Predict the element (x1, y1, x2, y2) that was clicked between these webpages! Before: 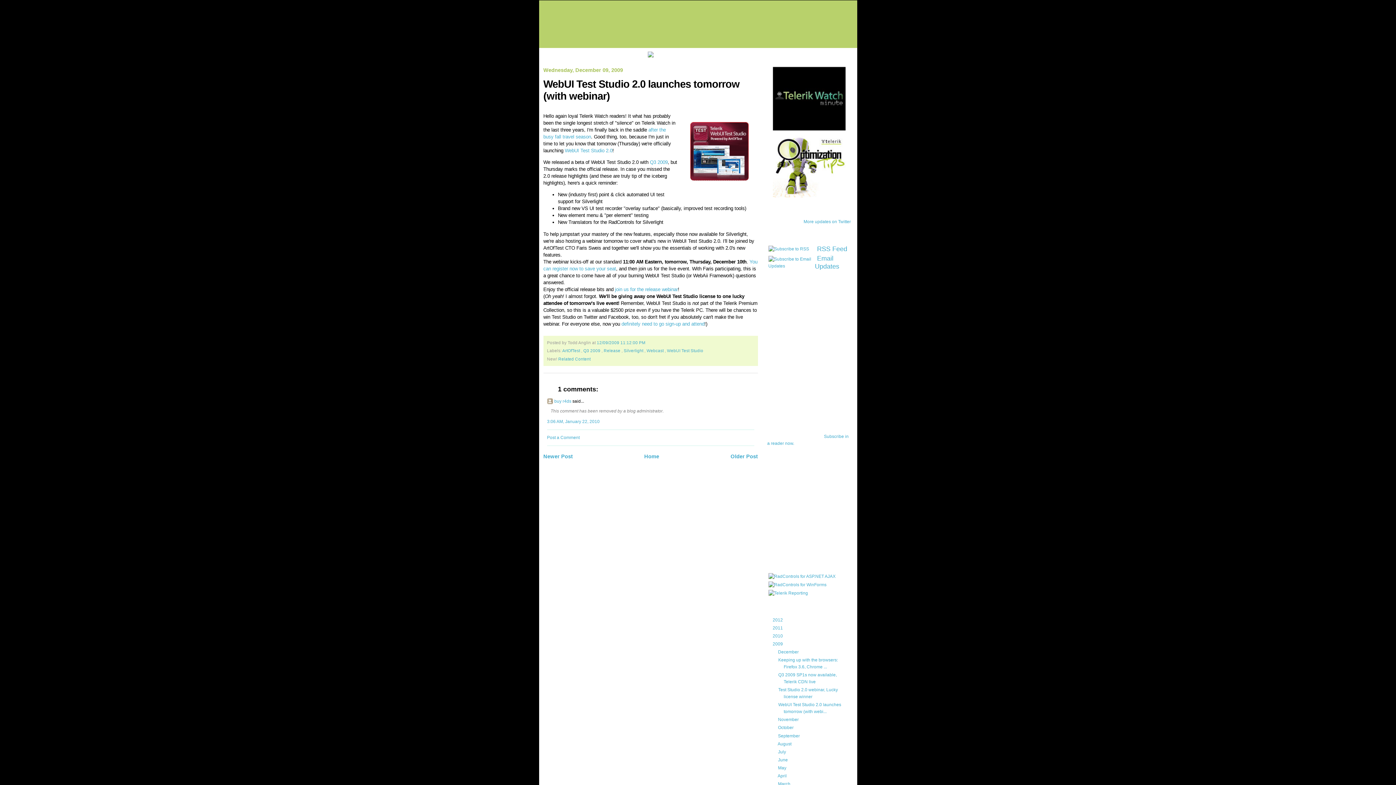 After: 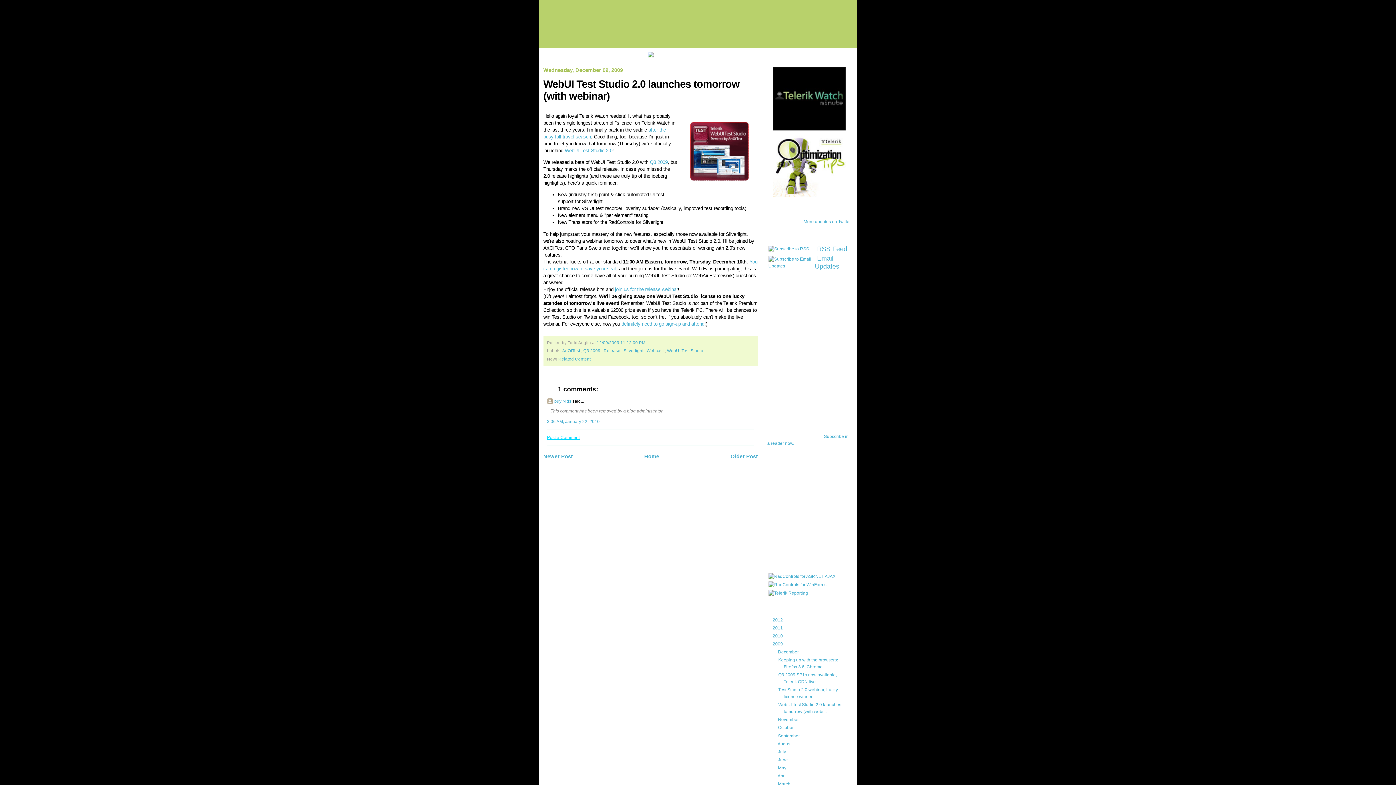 Action: bbox: (547, 435, 579, 440) label: Post a Comment